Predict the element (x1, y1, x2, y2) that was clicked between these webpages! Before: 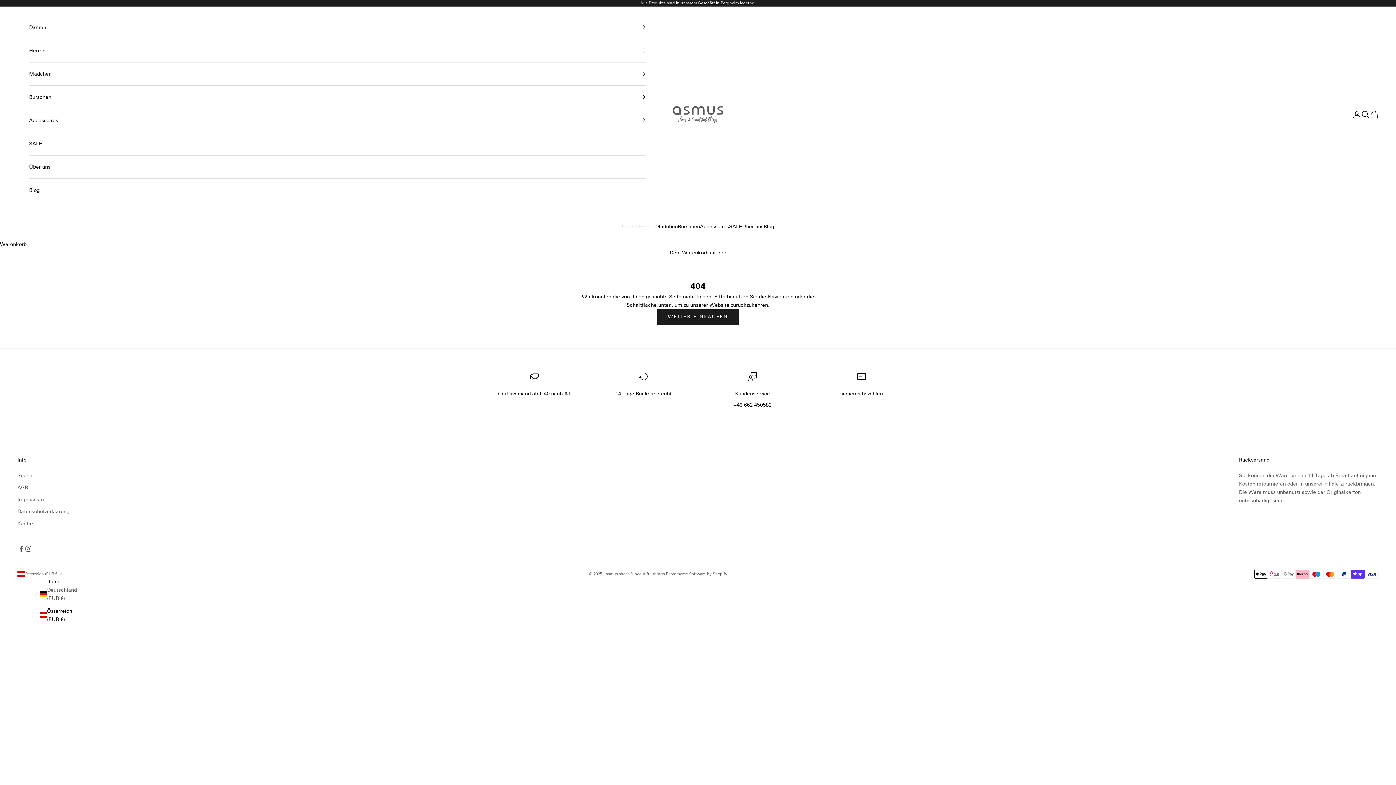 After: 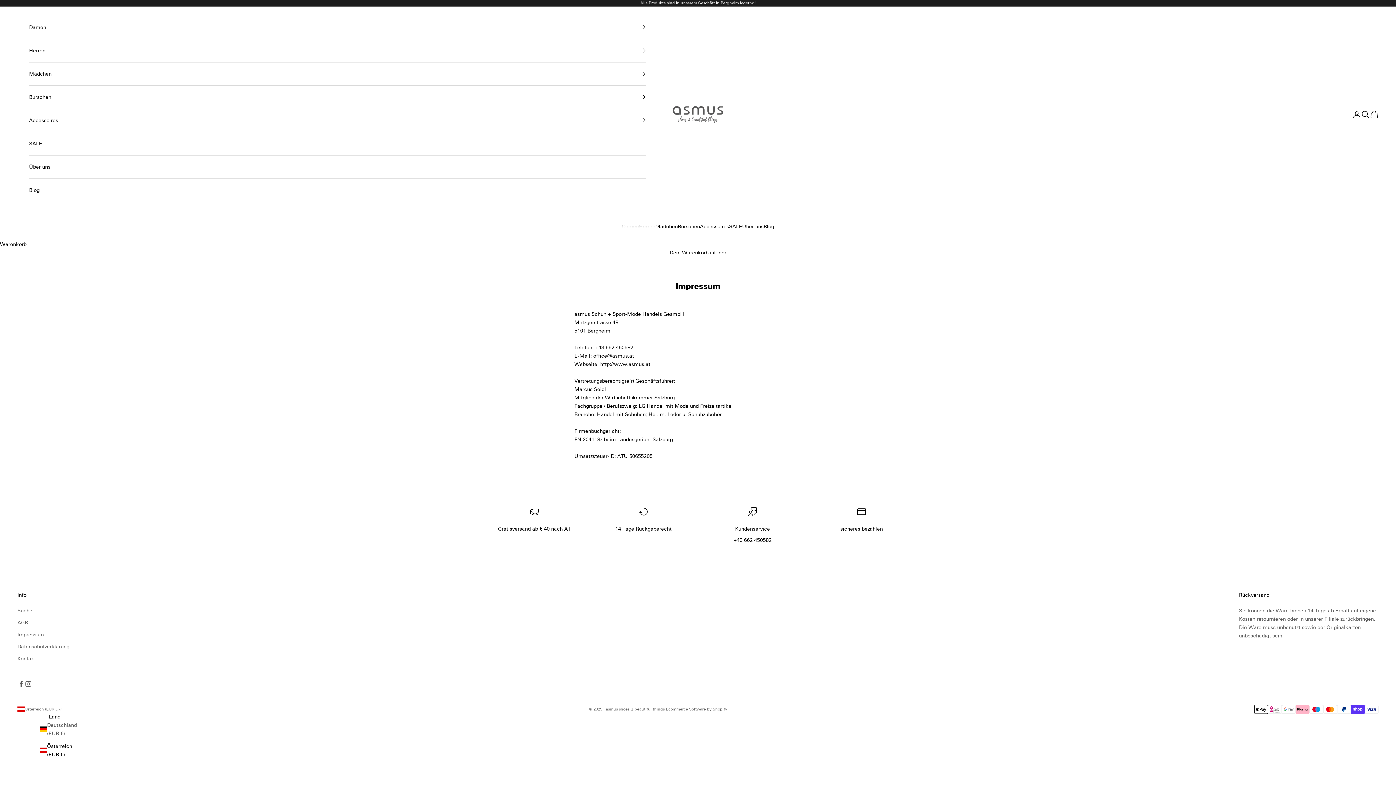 Action: label: Impressum bbox: (17, 496, 44, 502)